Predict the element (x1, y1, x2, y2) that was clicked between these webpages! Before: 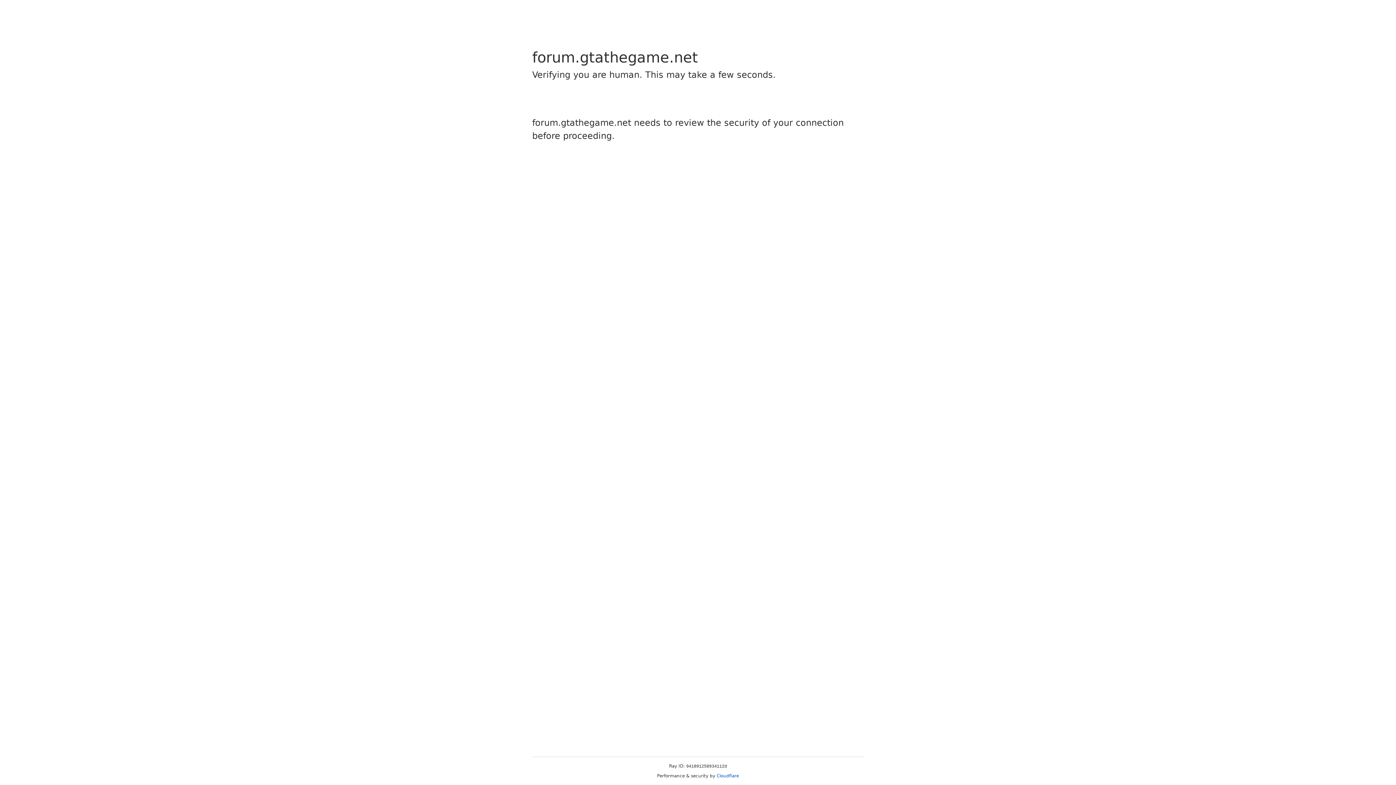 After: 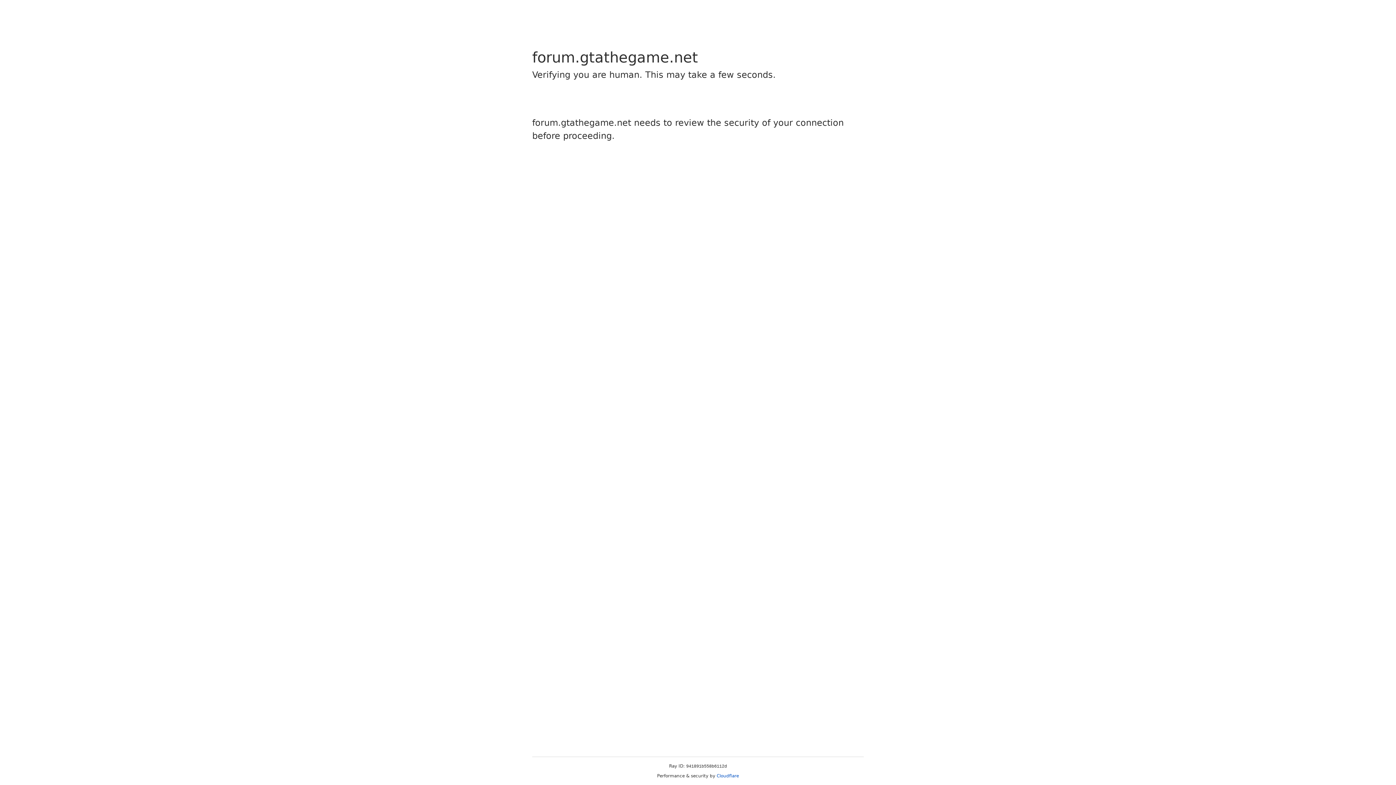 Action: label: Cloudflare bbox: (716, 773, 739, 778)